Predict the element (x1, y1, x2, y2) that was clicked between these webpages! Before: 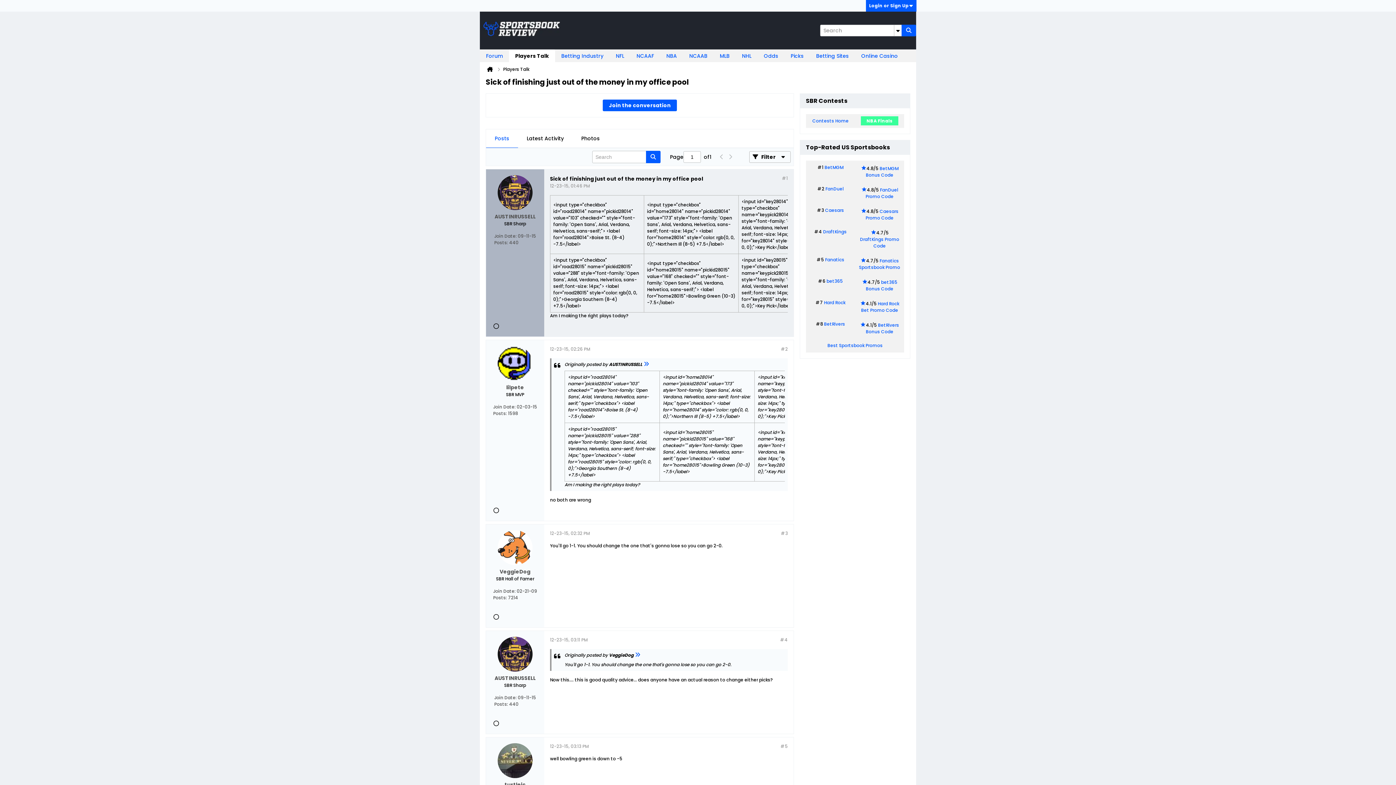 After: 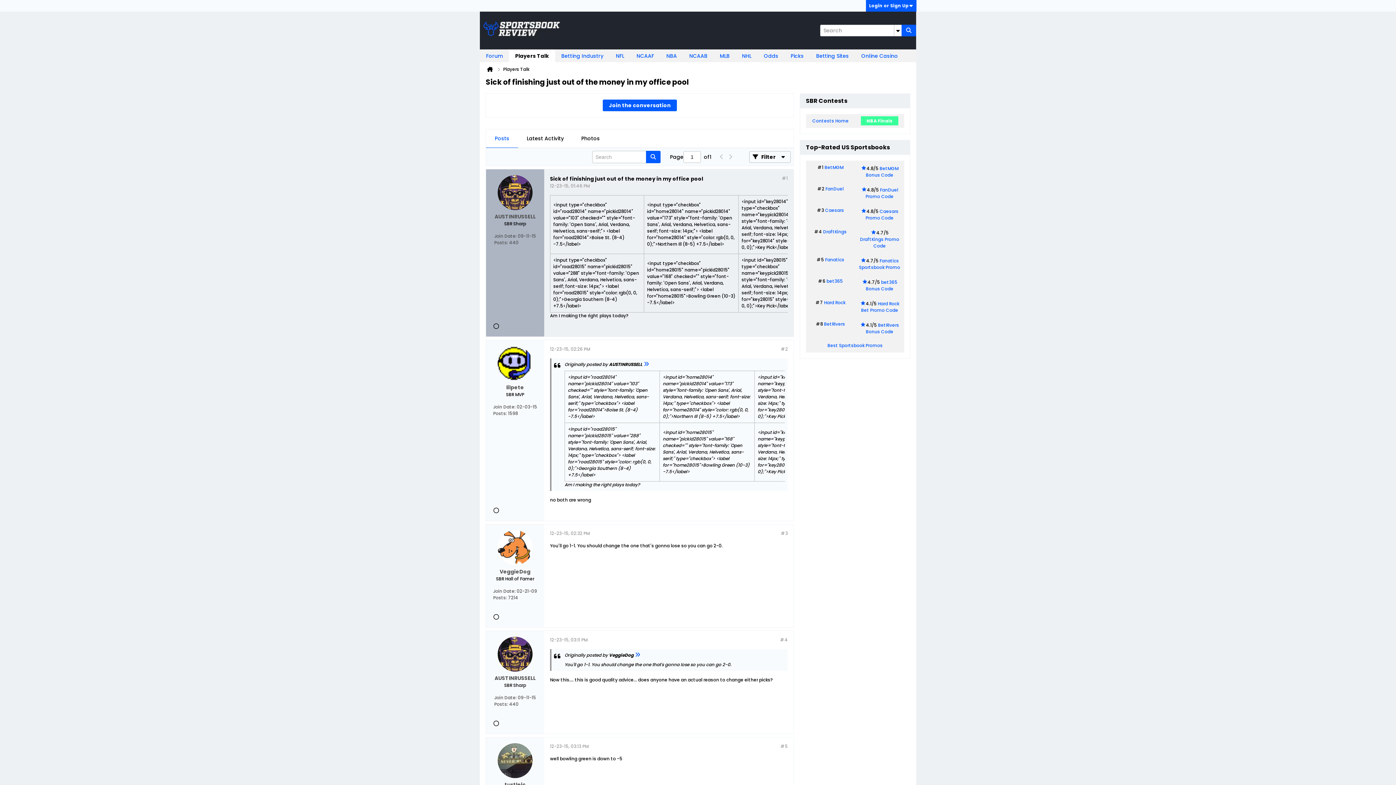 Action: bbox: (726, 151, 734, 162)